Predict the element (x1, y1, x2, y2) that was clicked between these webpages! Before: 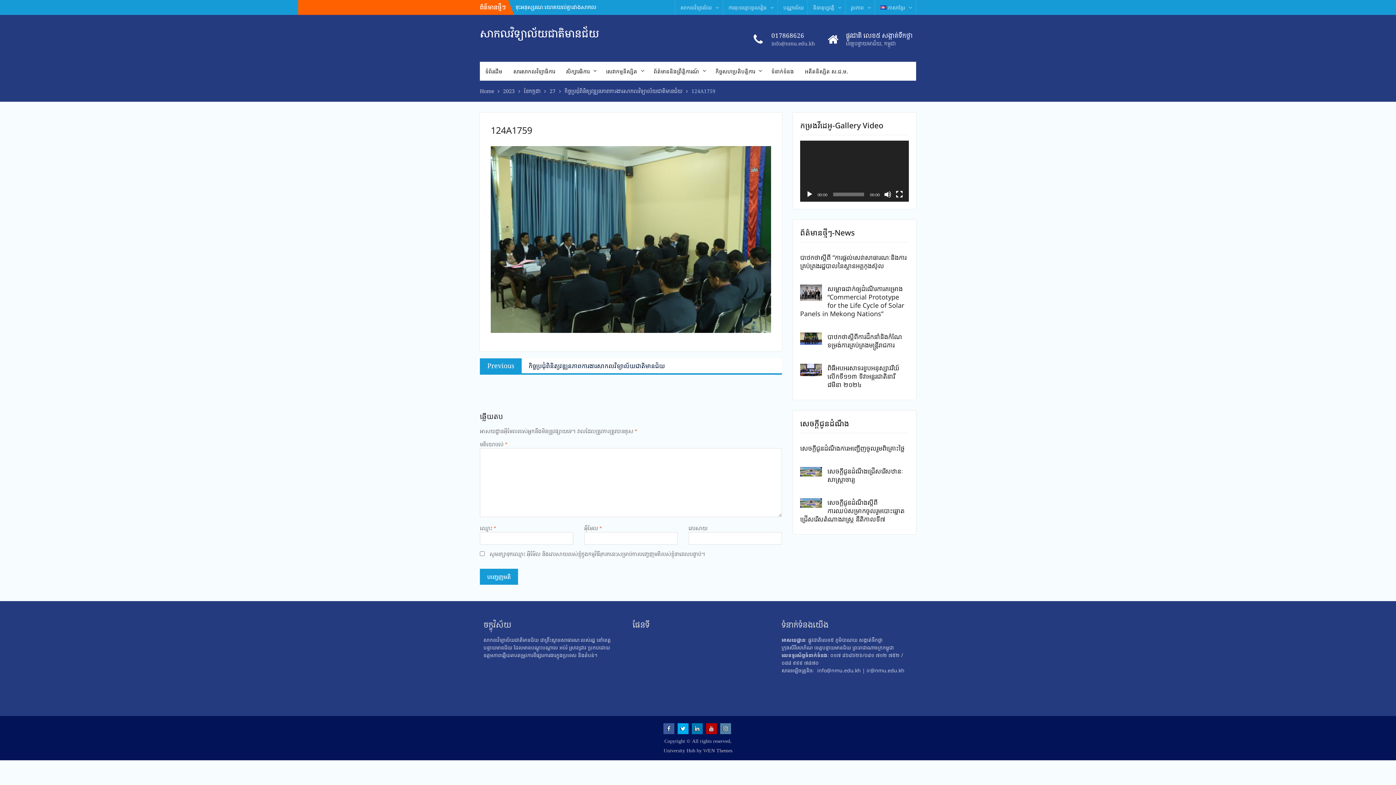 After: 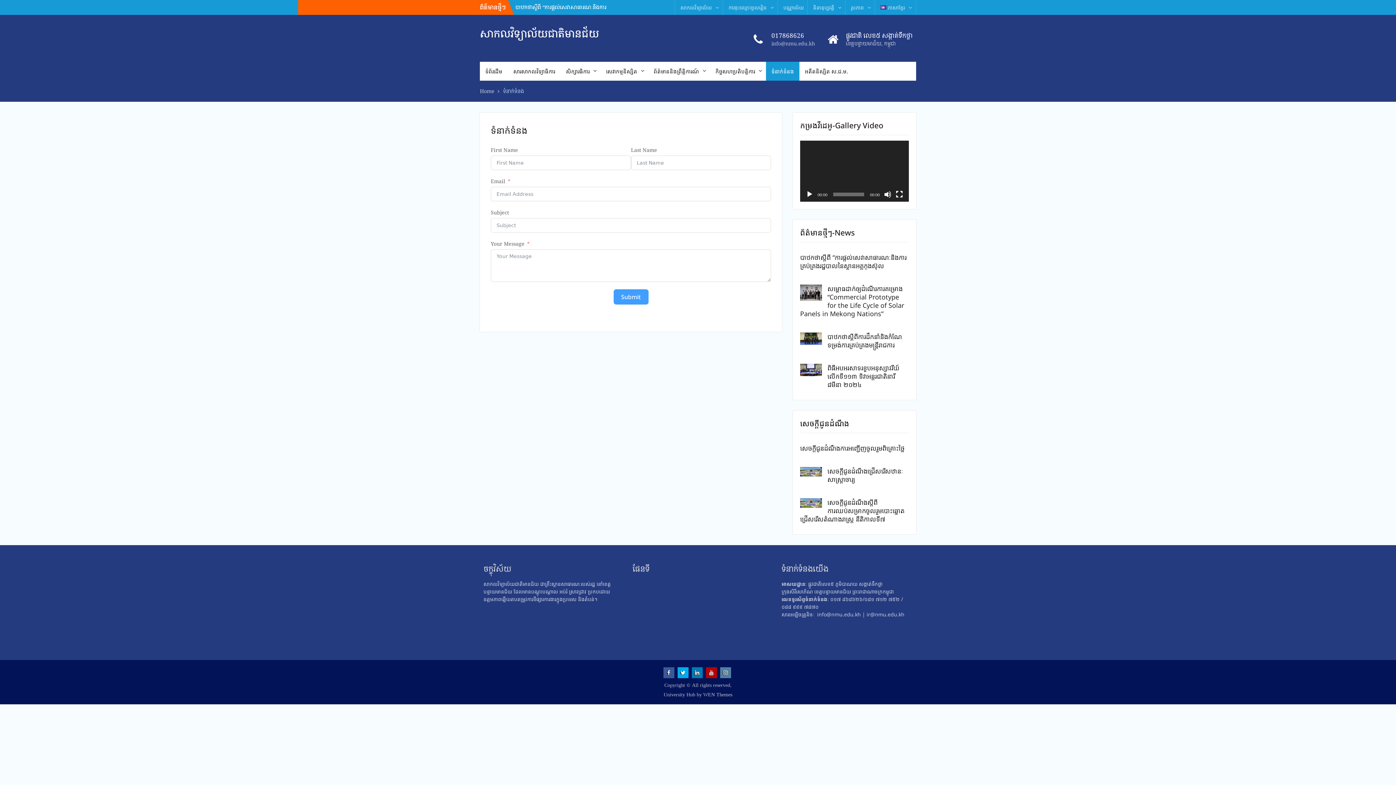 Action: label: ទំនាក់ទំនង bbox: (766, 61, 799, 80)